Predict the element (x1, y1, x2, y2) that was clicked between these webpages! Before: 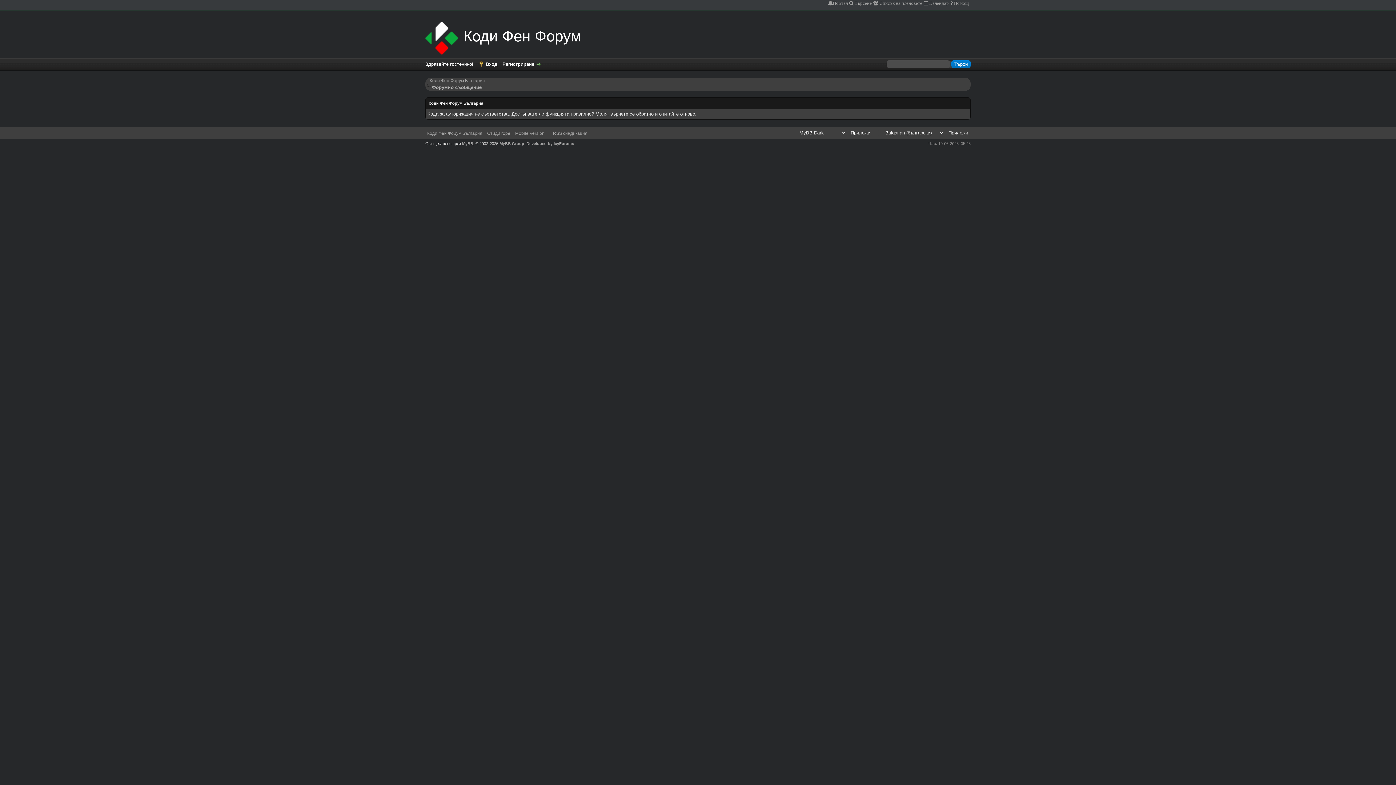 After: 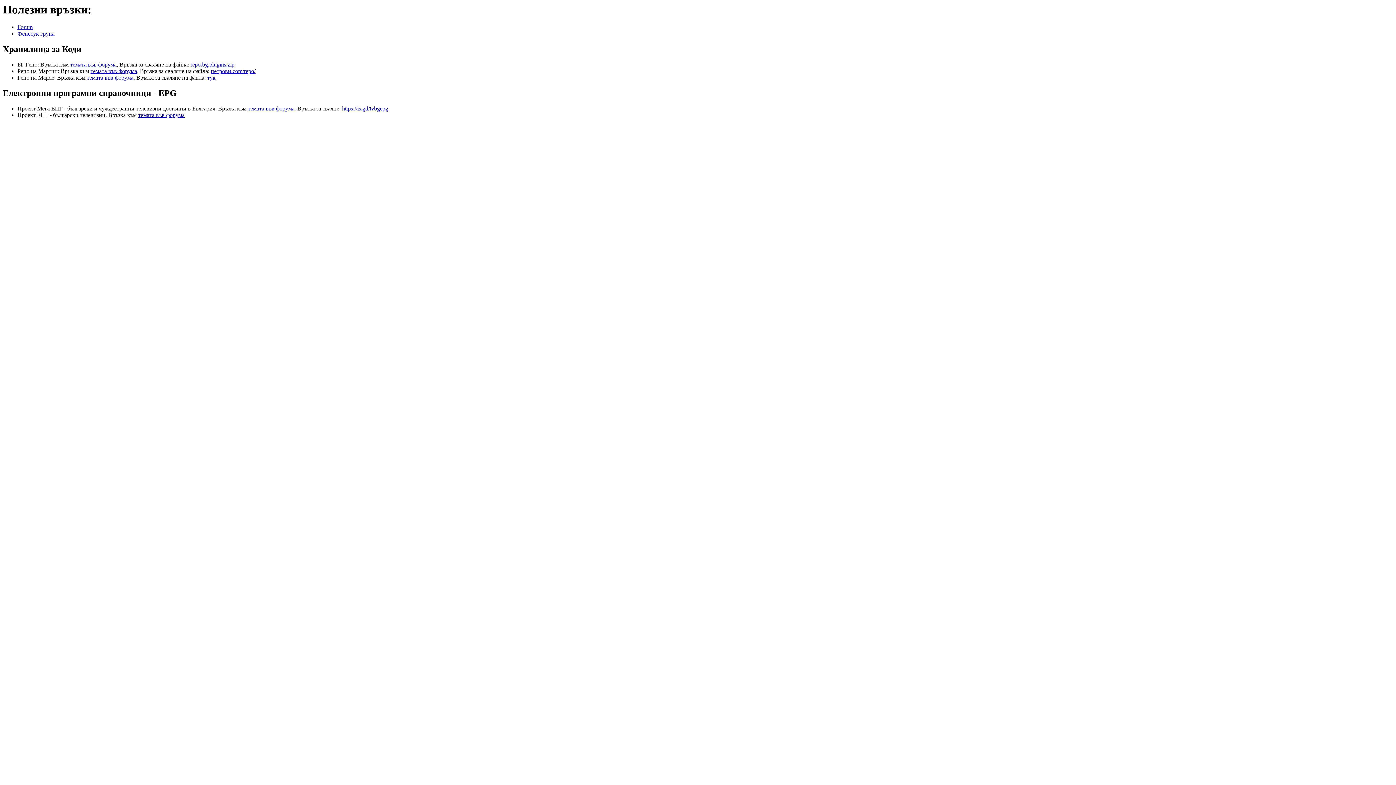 Action: label: Коди Фен Форум България bbox: (427, 130, 482, 136)